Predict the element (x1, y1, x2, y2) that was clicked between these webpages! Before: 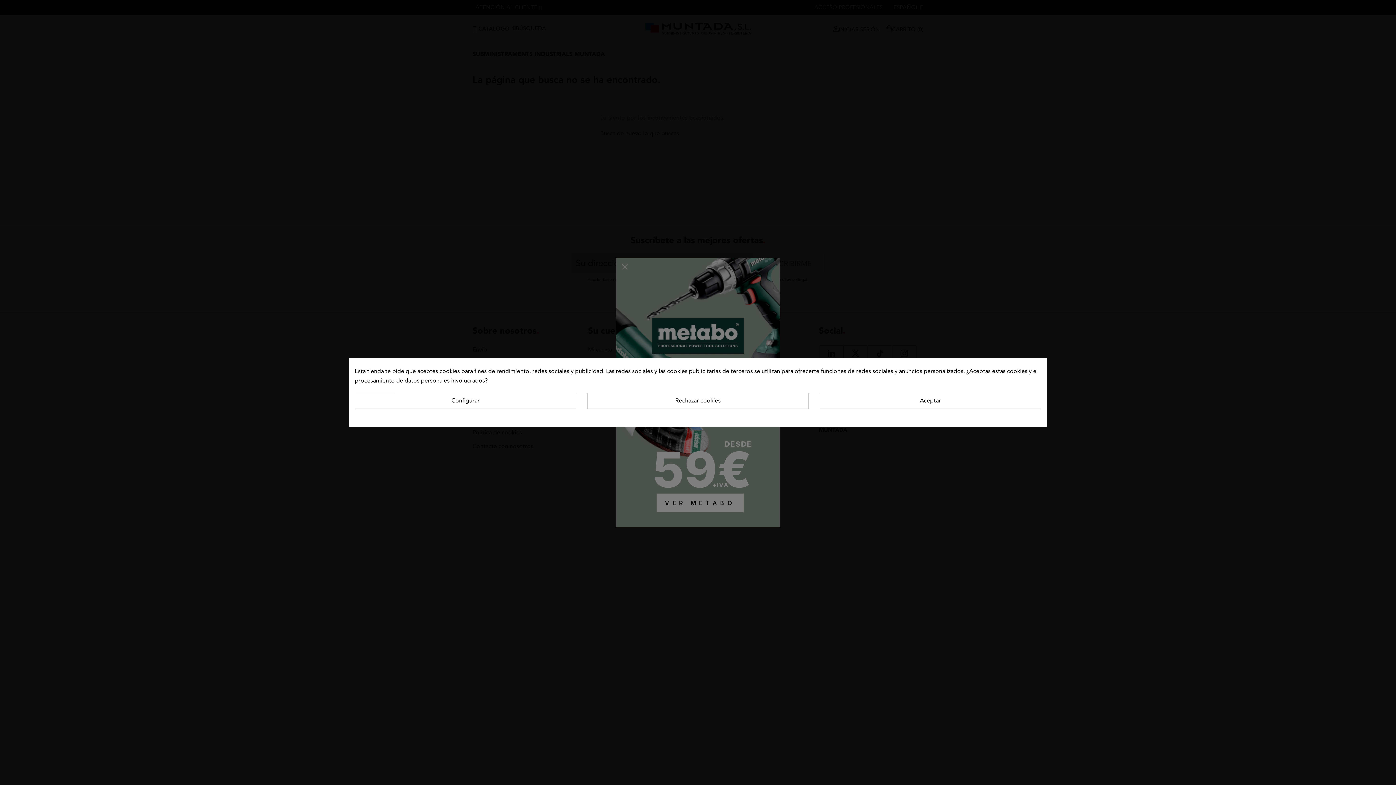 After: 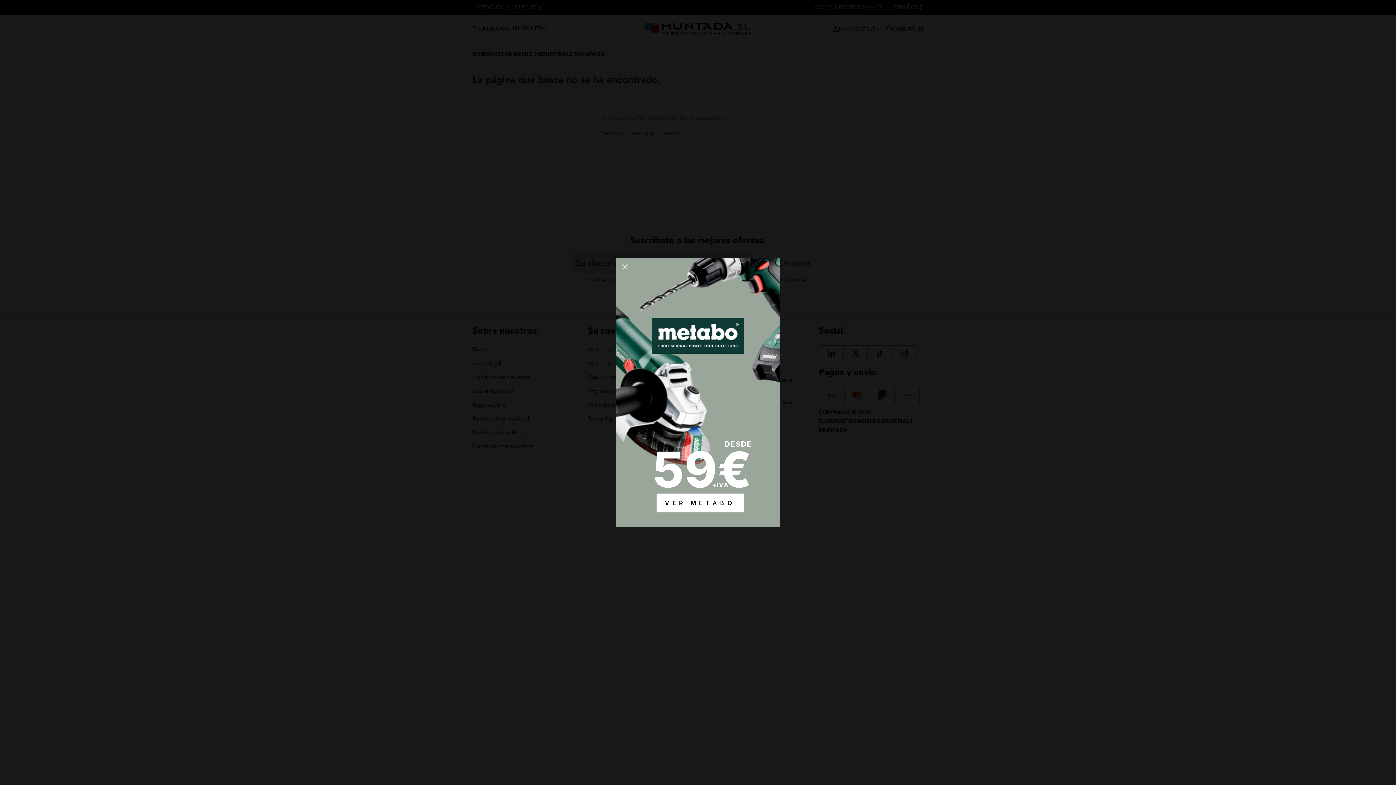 Action: bbox: (587, 393, 808, 409) label: Rechazar cookies